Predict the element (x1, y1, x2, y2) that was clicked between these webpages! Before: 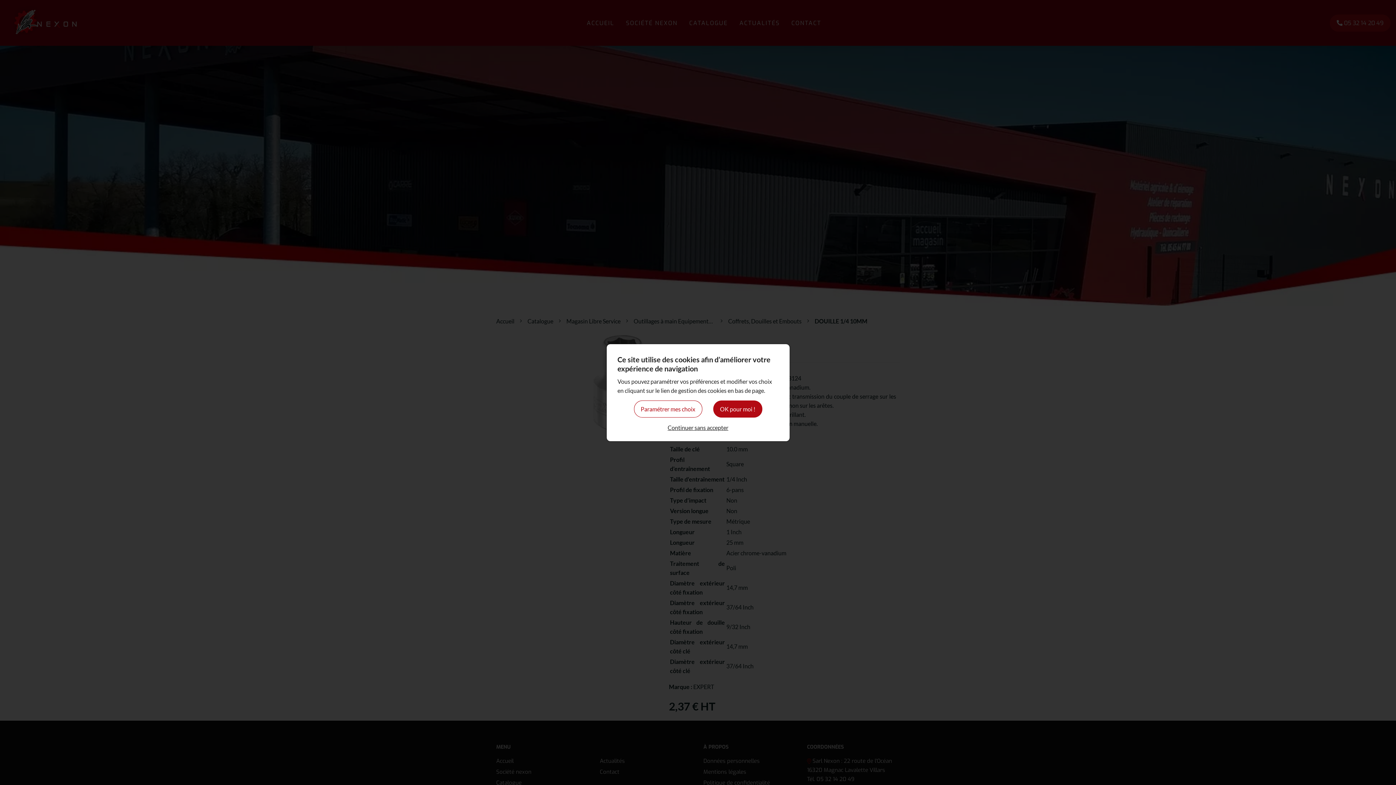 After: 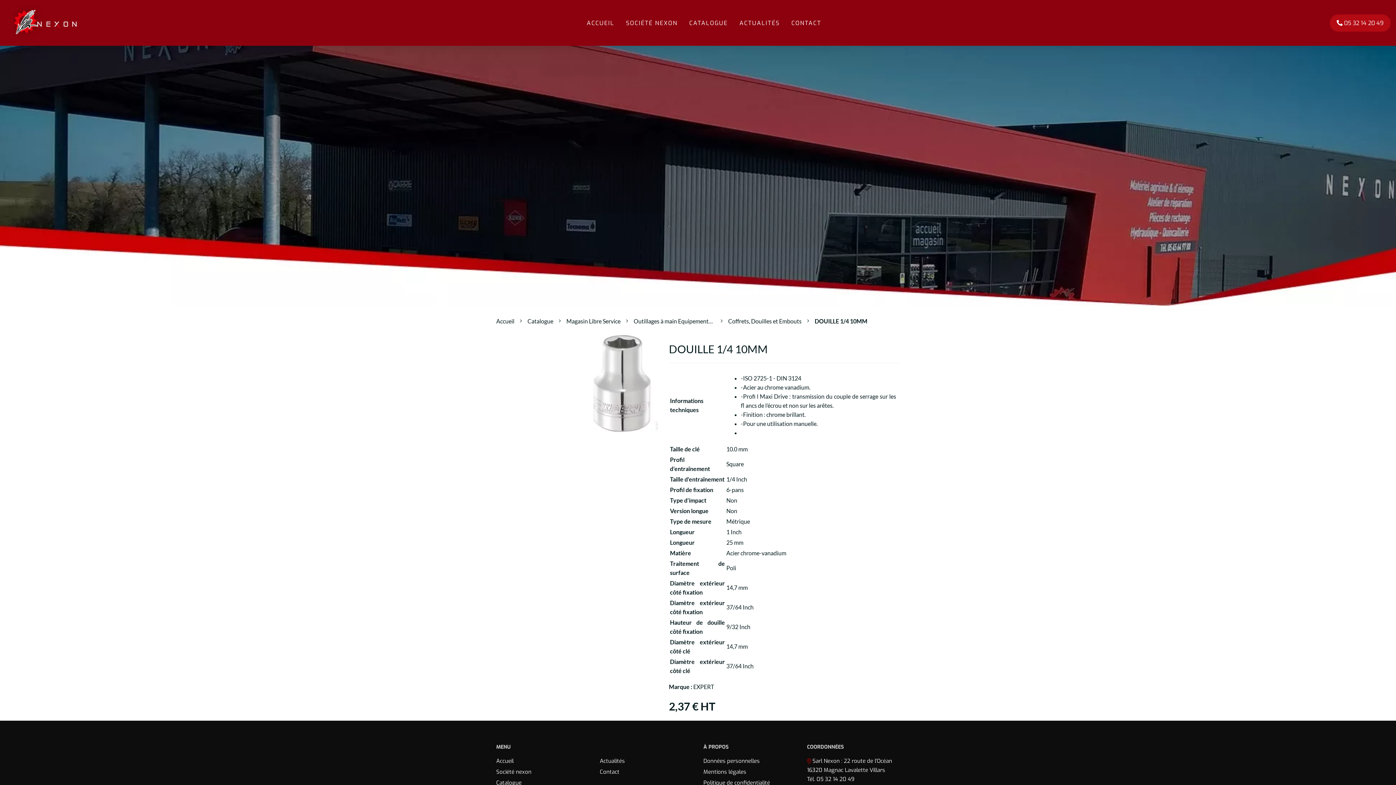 Action: bbox: (713, 400, 762, 417) label: OK pour moi !